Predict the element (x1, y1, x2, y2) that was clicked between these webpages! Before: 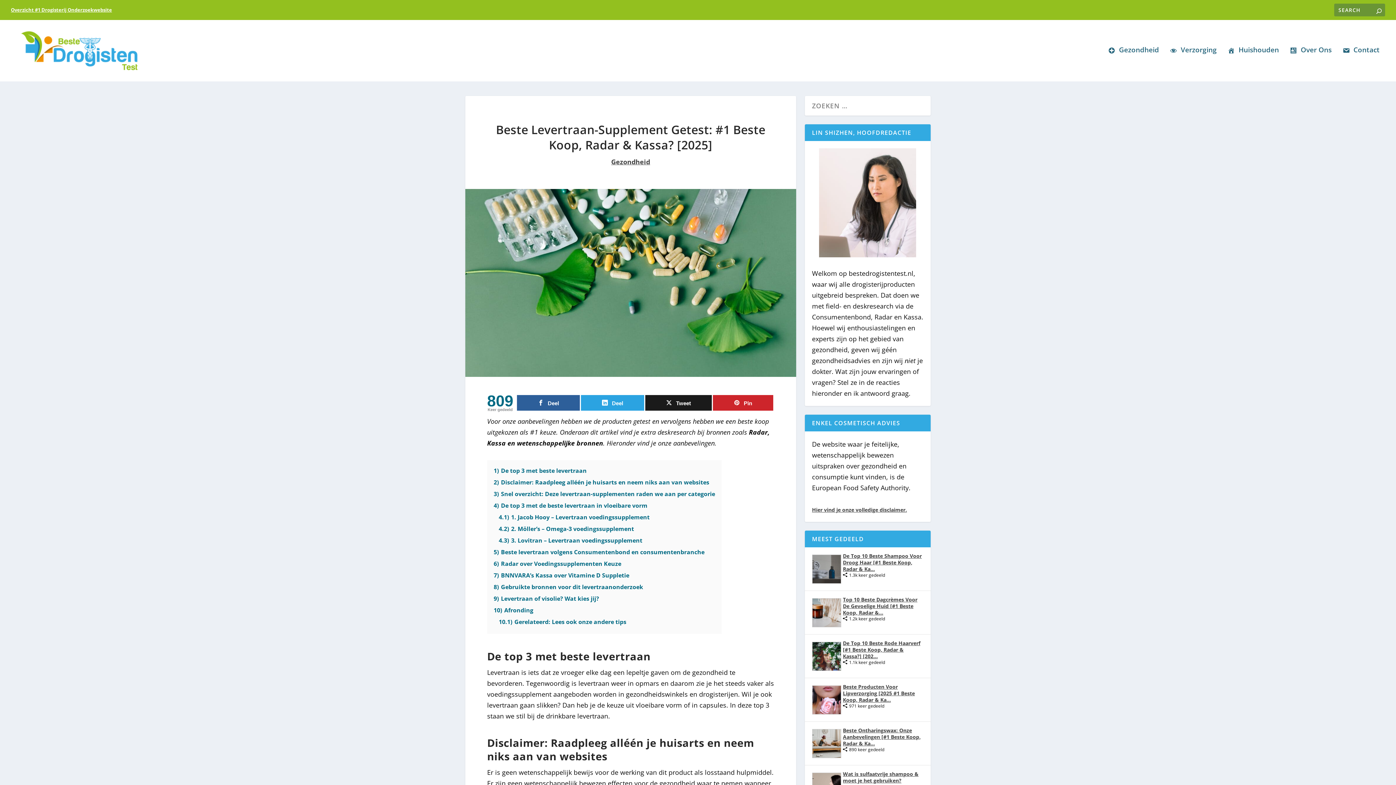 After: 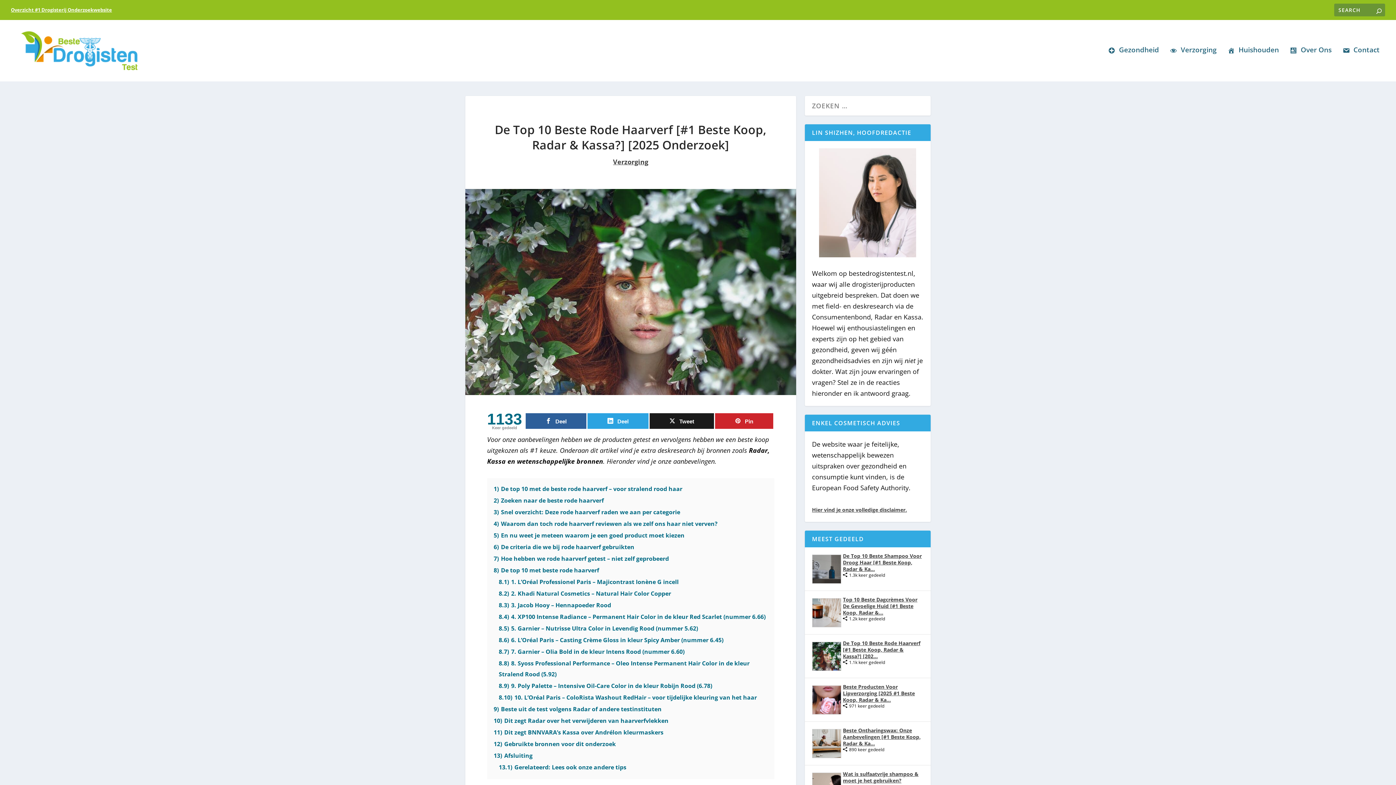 Action: bbox: (843, 639, 920, 659) label: De Top 10 Beste Rode Haarverf [#1 Beste Koop, Radar & Kassa?] [202...